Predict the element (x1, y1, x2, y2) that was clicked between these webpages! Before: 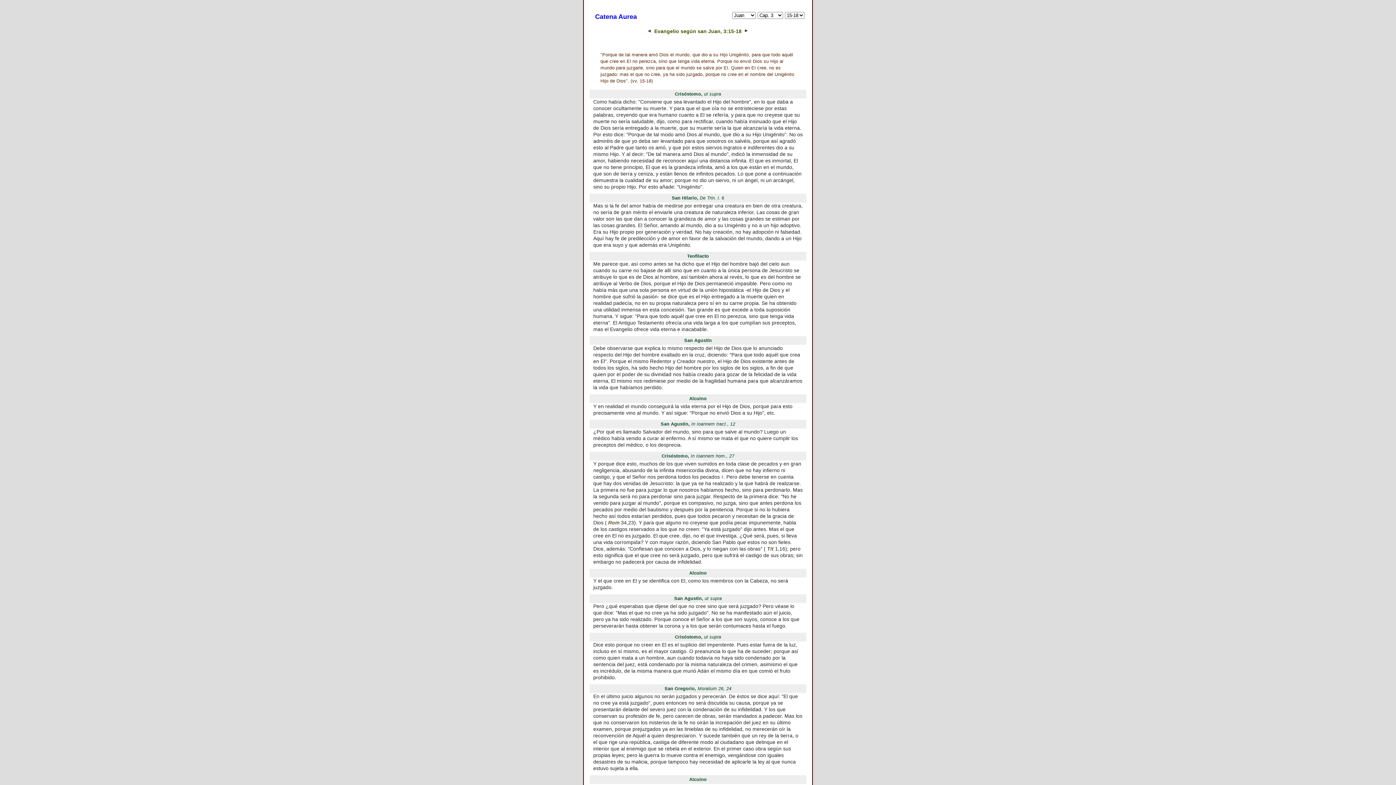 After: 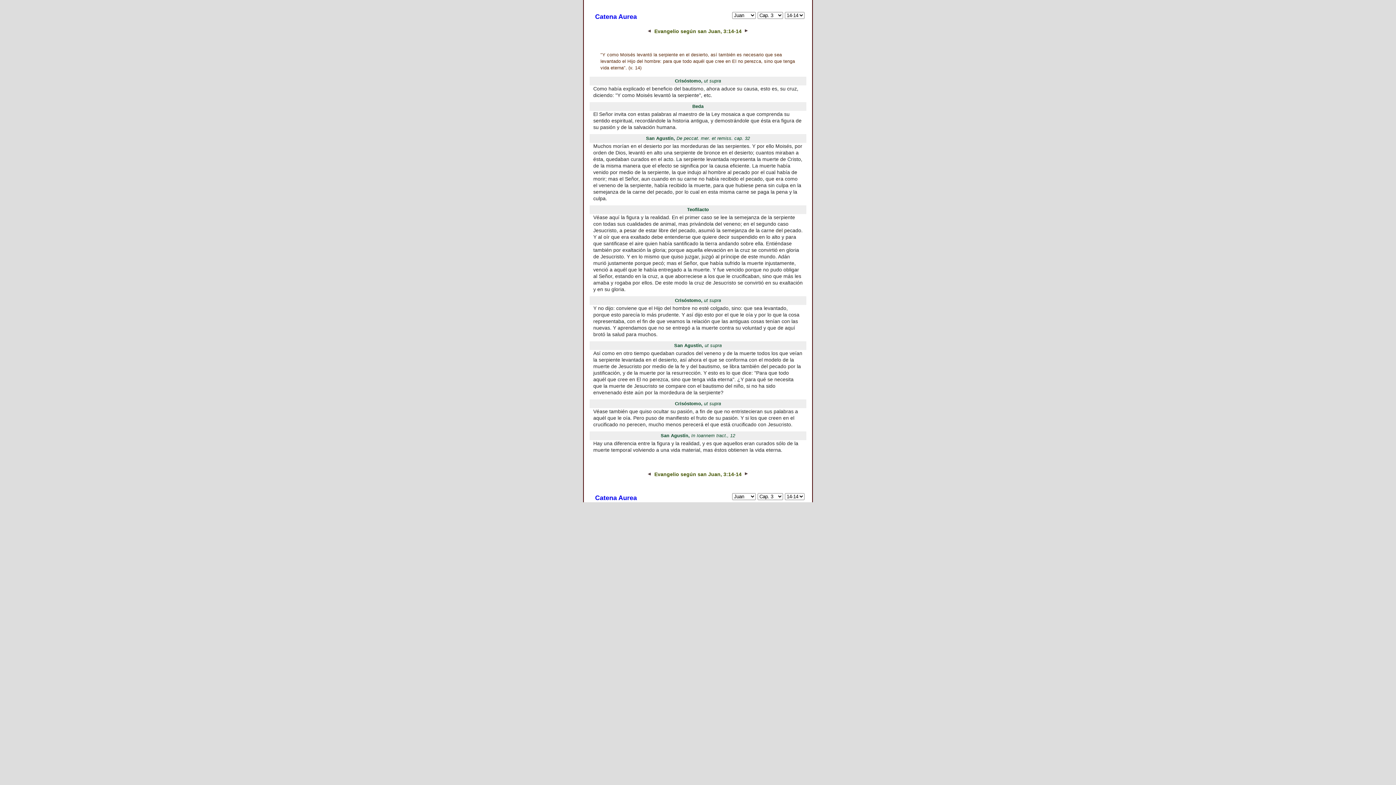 Action: bbox: (647, 28, 653, 34)